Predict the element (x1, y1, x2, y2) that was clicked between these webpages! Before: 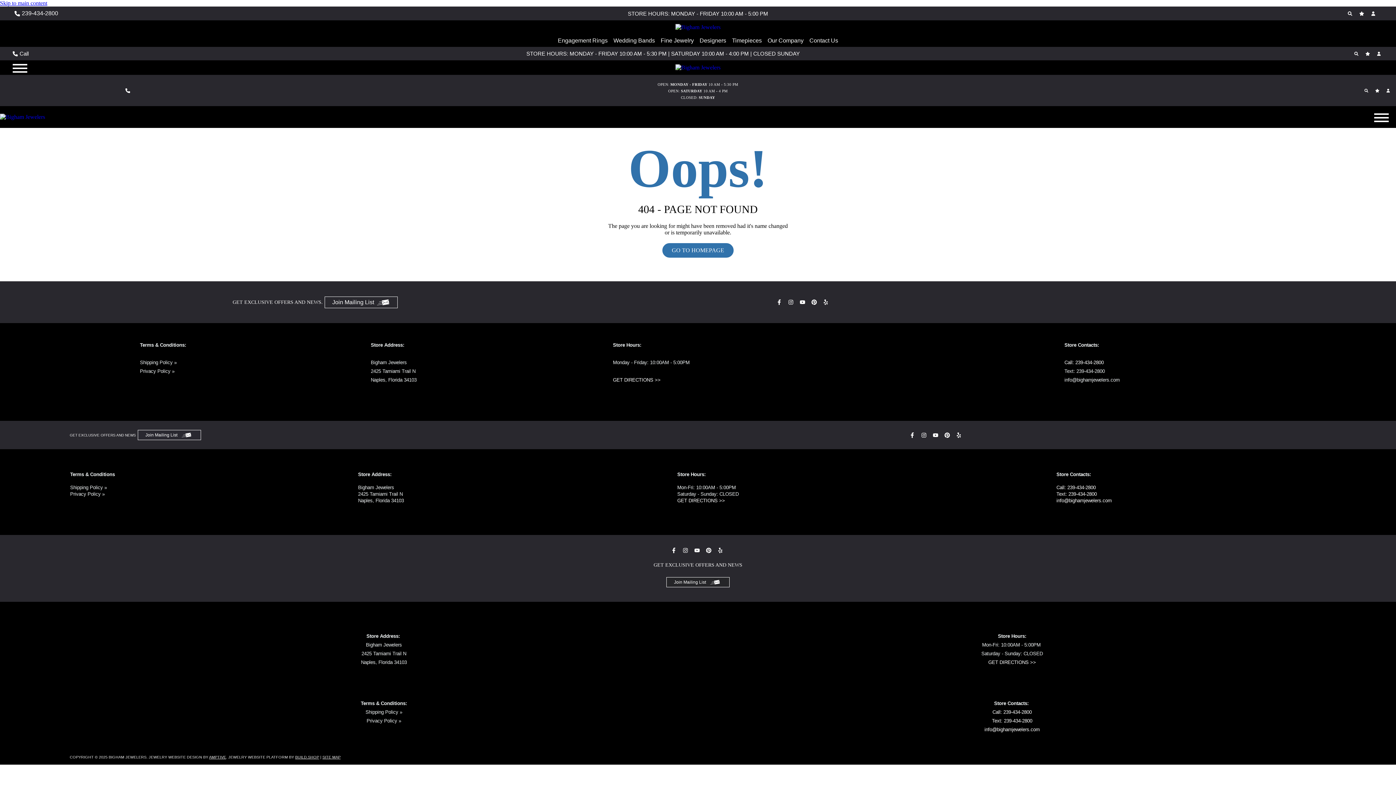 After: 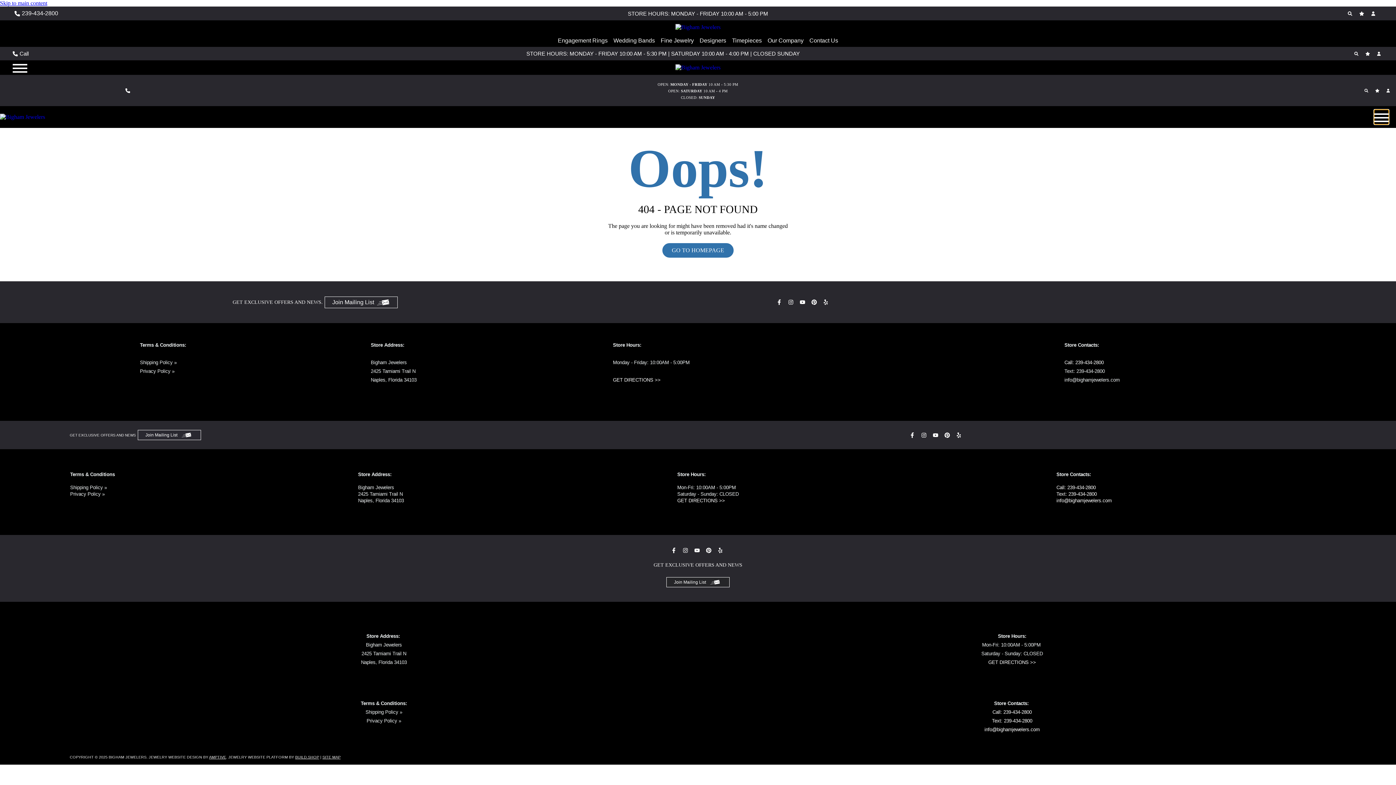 Action: label: Hamburger Button bbox: (1374, 109, 1389, 124)